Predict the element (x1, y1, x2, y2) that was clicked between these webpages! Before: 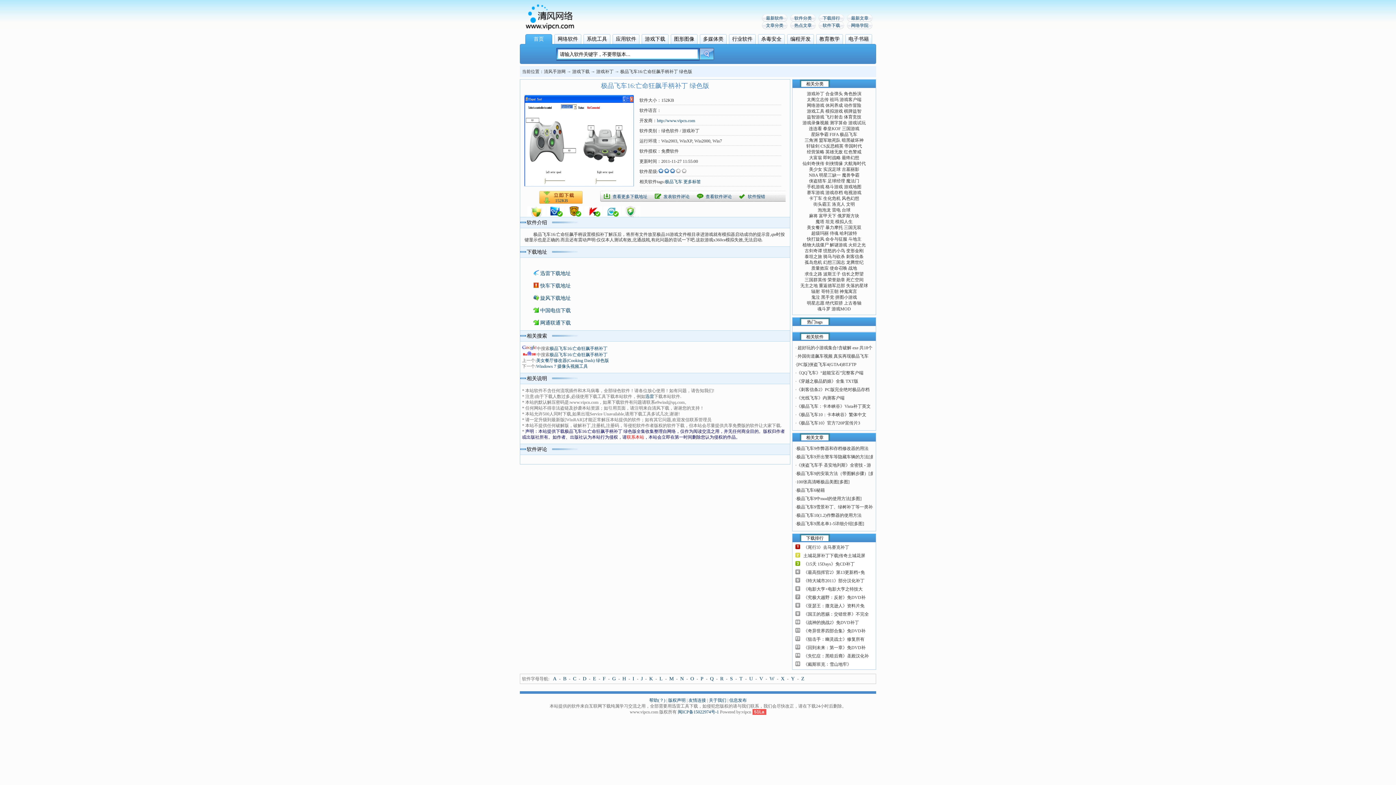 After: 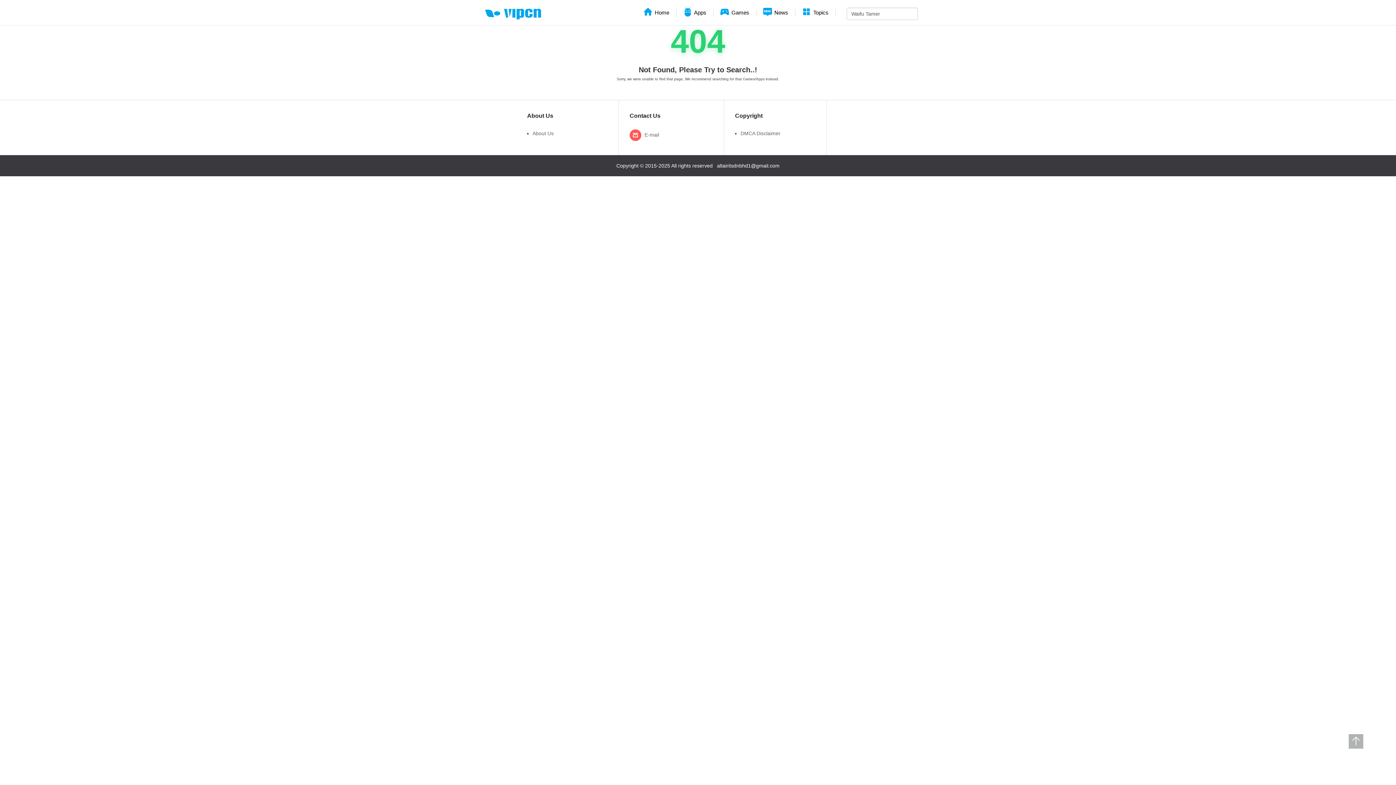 Action: label: 网络学院 bbox: (851, 22, 868, 28)